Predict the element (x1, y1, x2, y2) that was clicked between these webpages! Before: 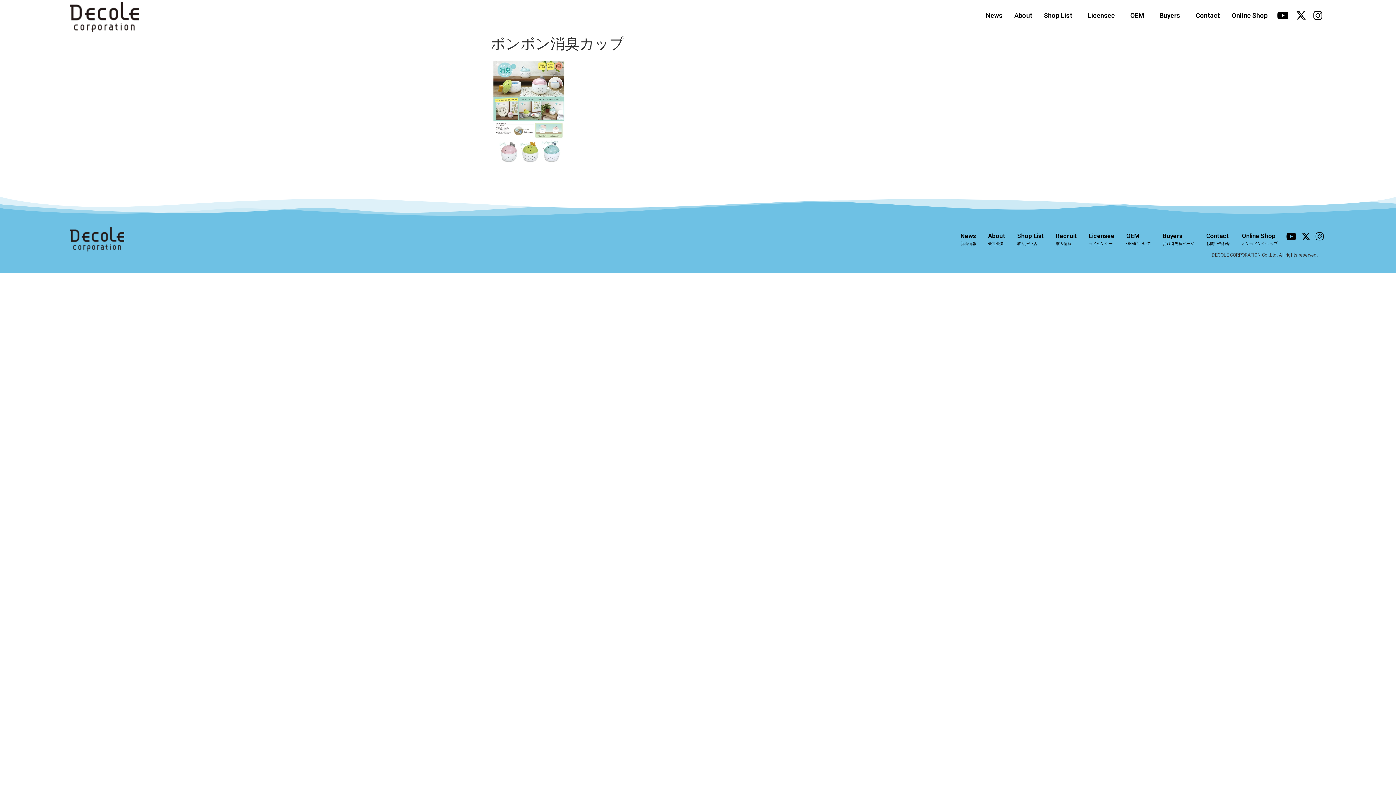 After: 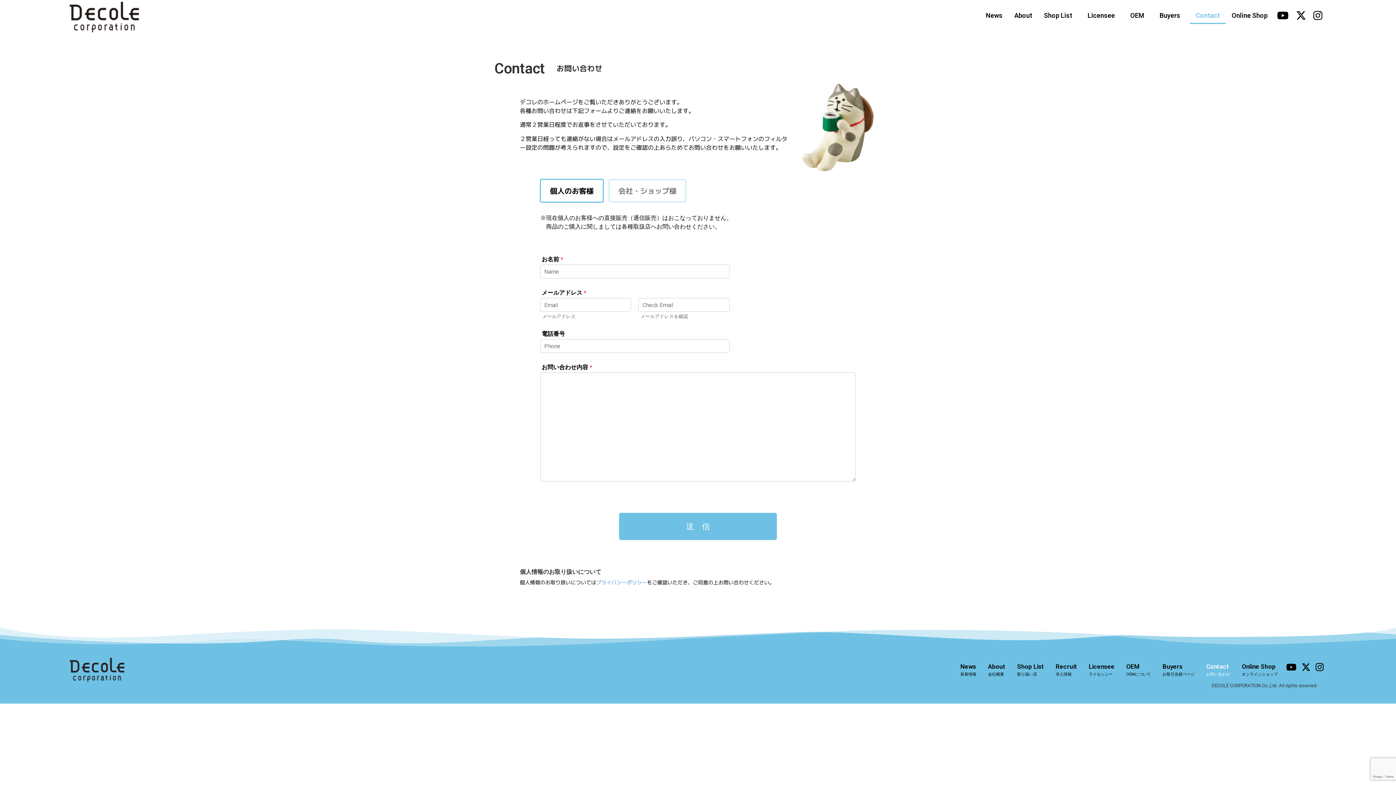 Action: bbox: (1190, 7, 1226, 23) label: Contact